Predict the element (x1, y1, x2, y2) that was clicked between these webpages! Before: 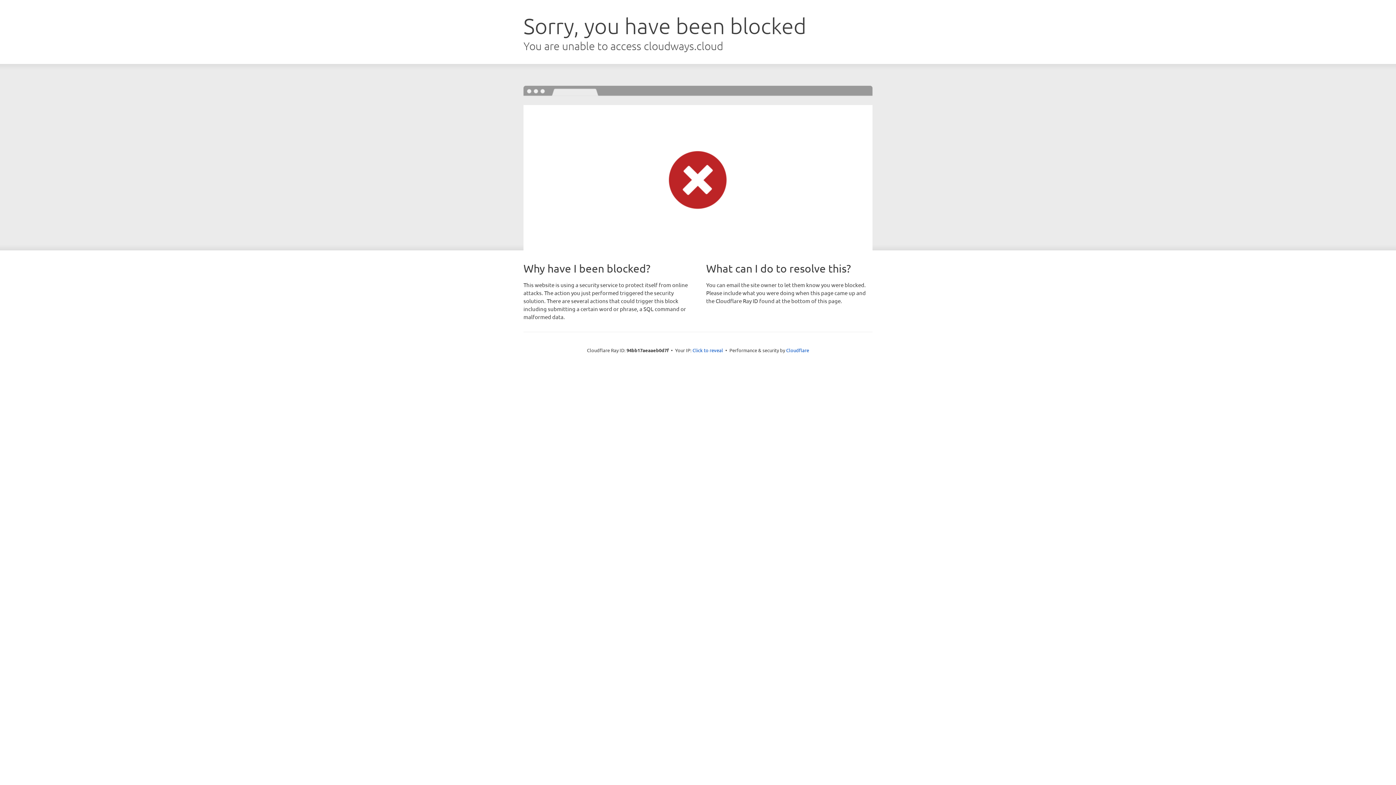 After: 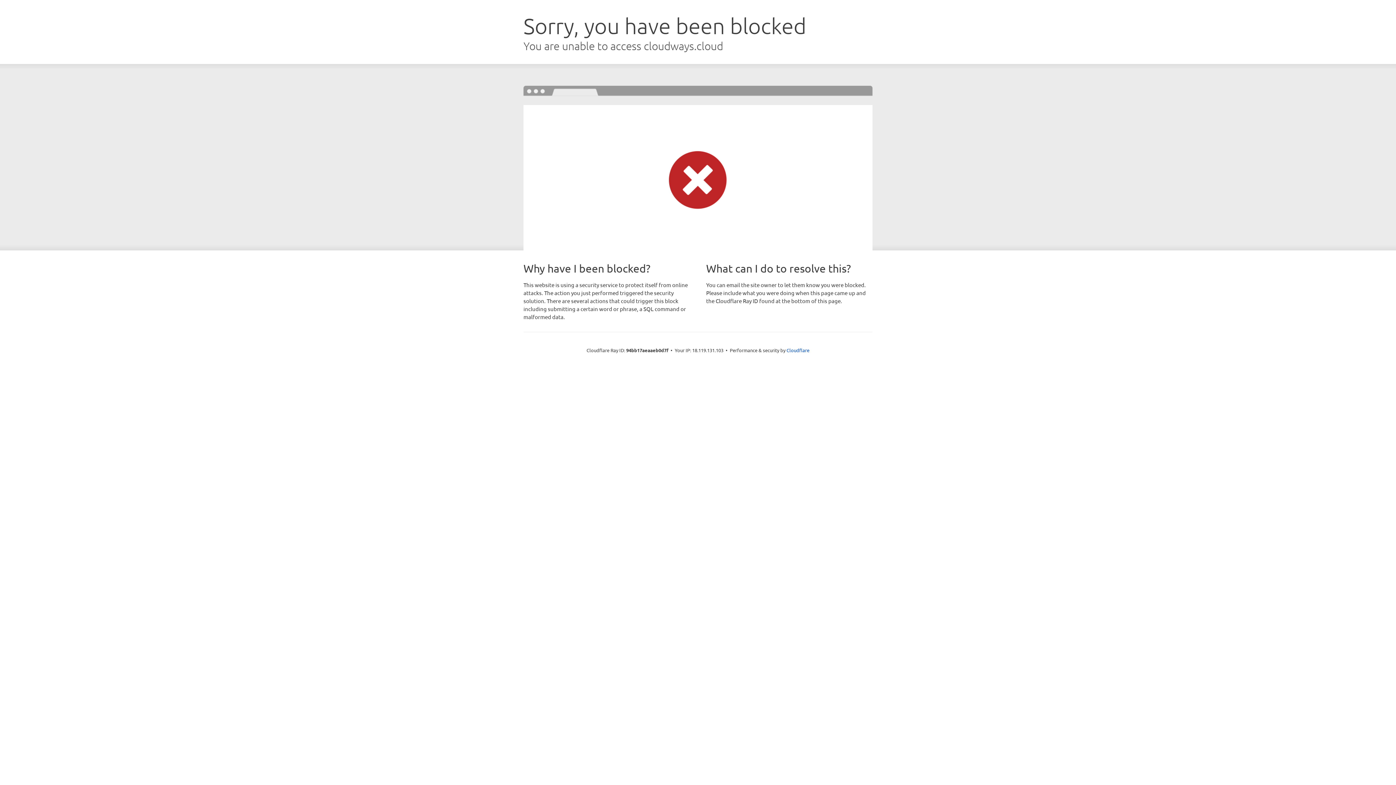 Action: label: Click to reveal bbox: (692, 346, 723, 353)